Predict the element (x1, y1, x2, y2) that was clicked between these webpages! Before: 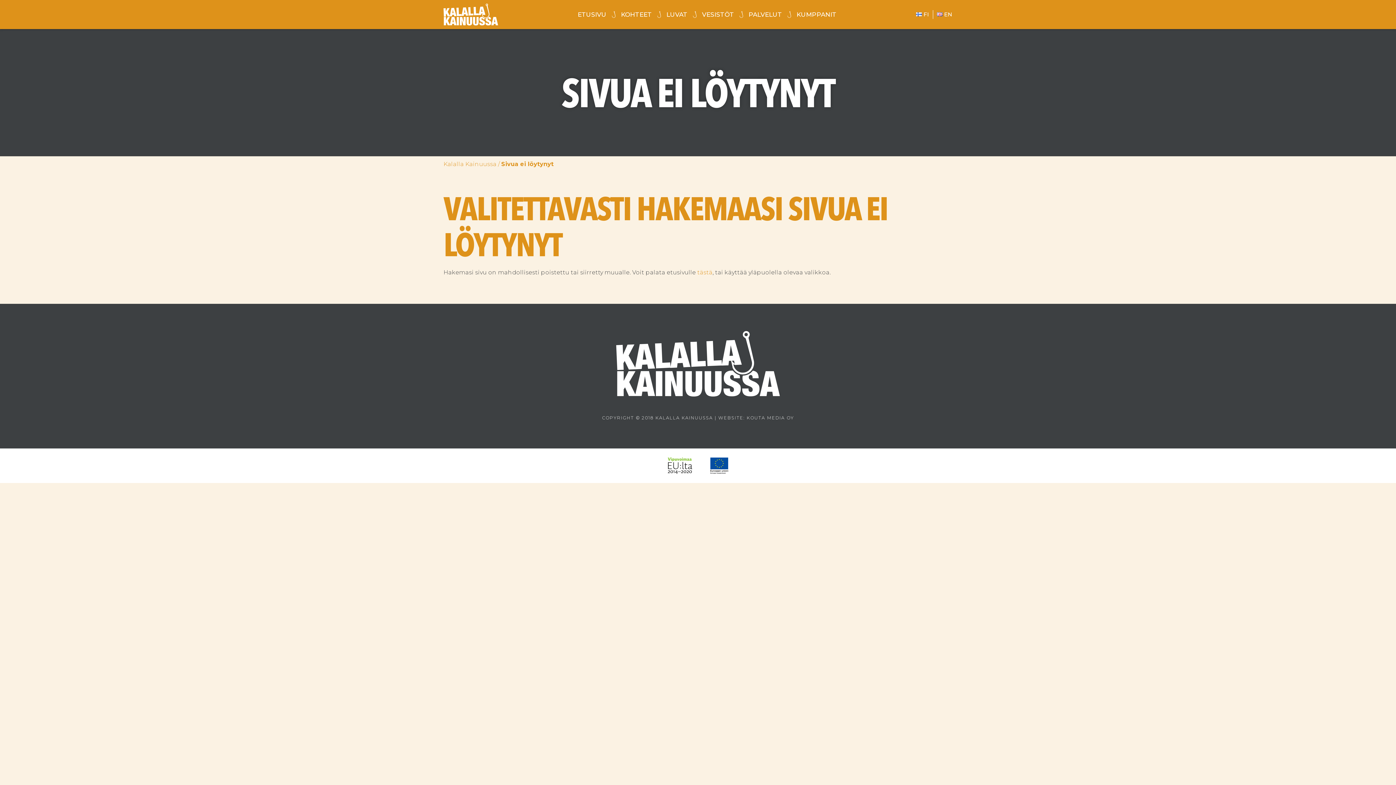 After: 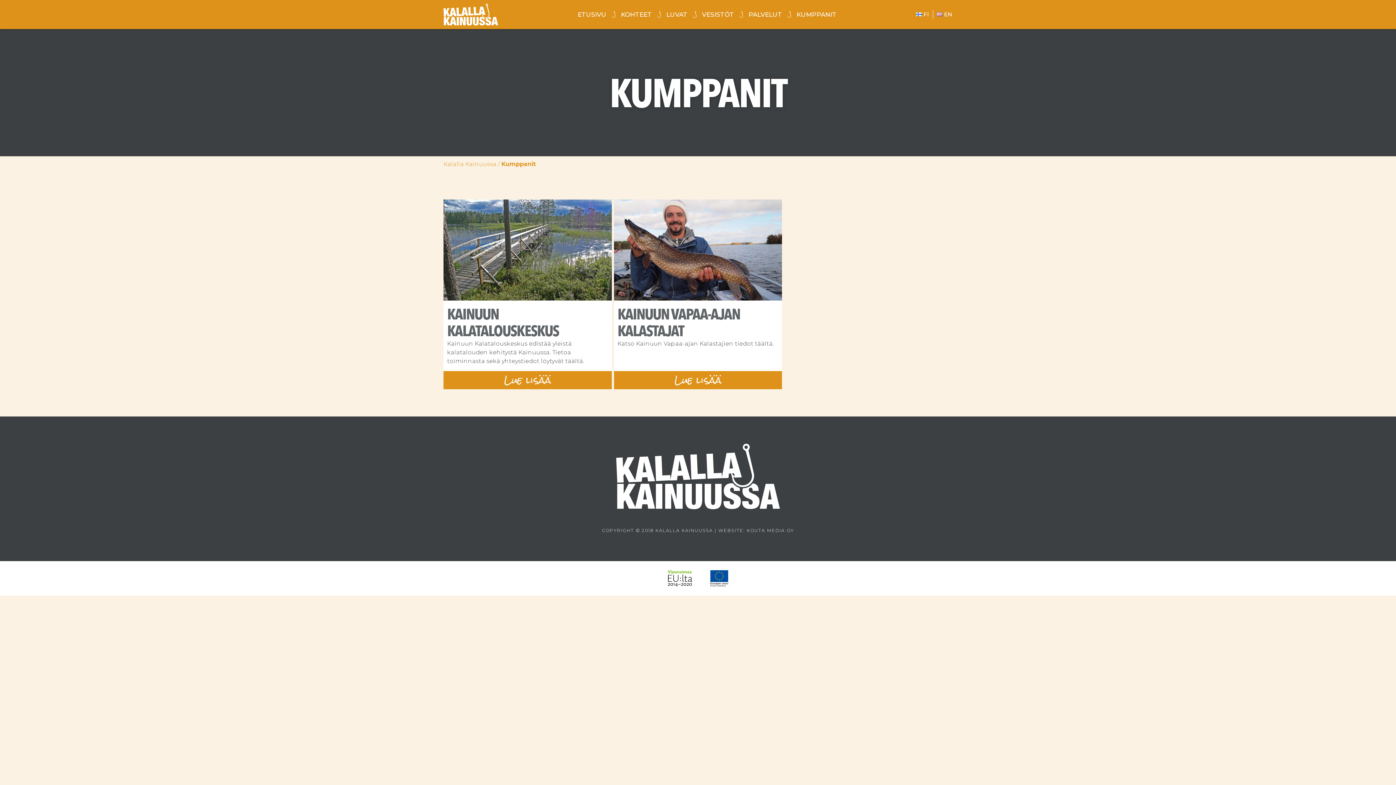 Action: label: KUMPPANIT bbox: (796, 10, 836, 19)